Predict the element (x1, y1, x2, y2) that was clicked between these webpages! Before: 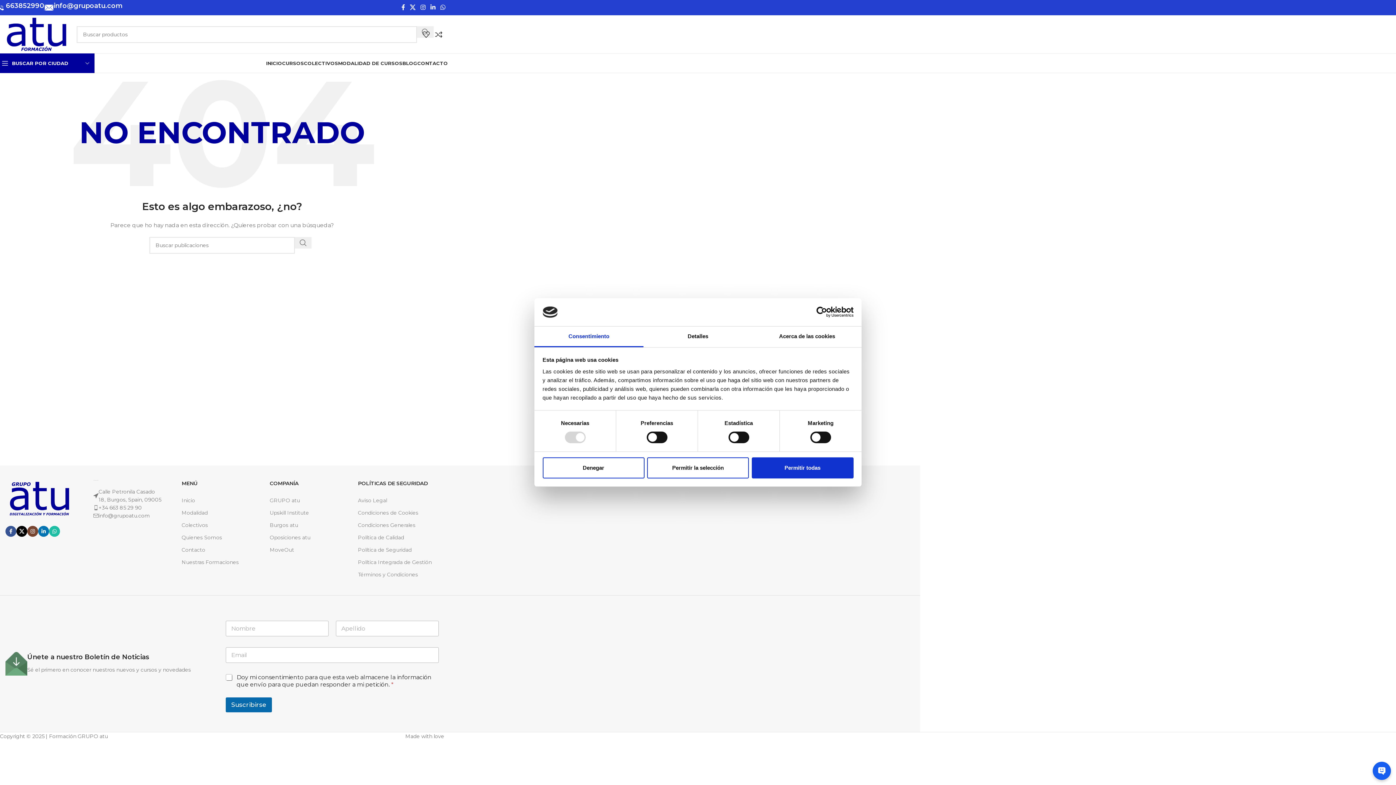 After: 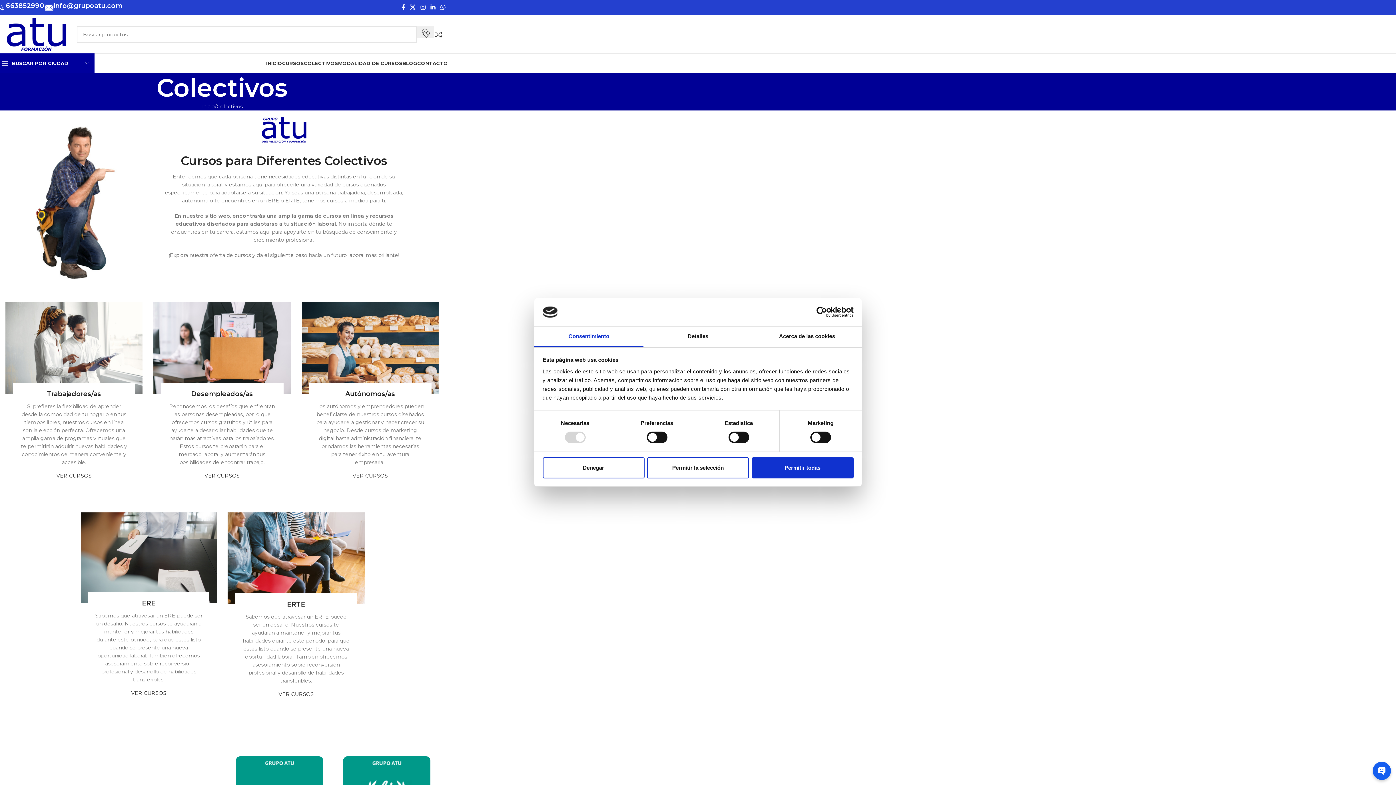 Action: label: COLECTIVOS bbox: (304, 56, 338, 70)